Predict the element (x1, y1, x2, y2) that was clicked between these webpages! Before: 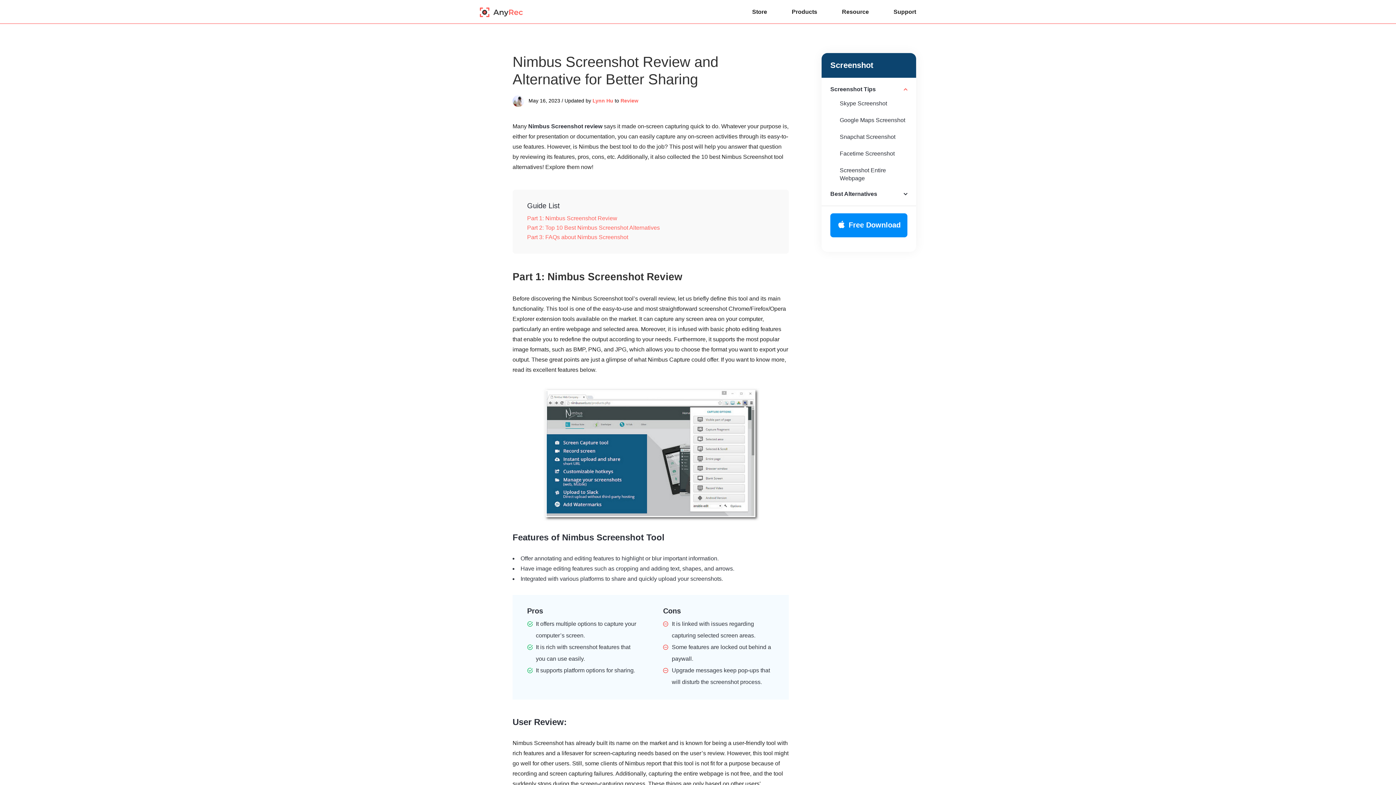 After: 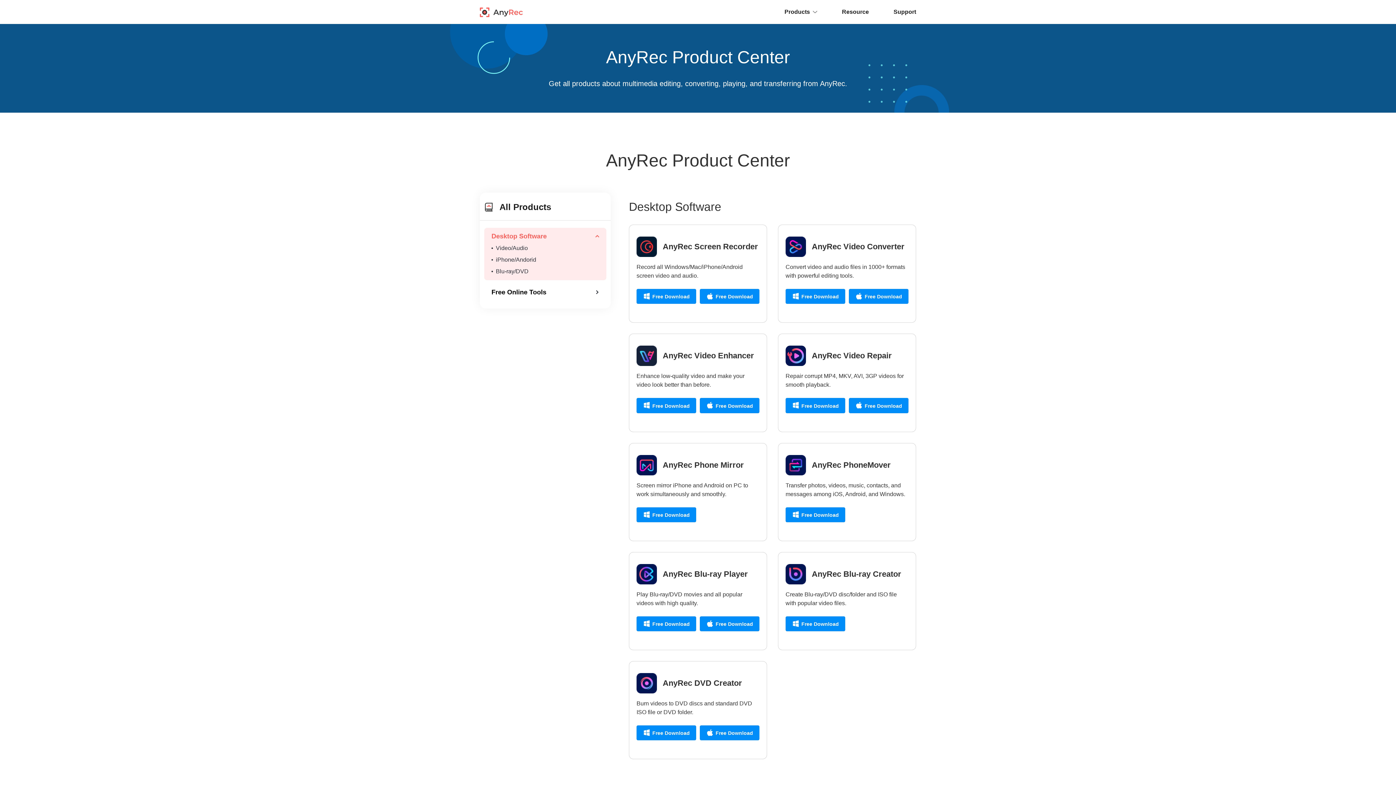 Action: label: Products bbox: (792, 0, 817, 24)